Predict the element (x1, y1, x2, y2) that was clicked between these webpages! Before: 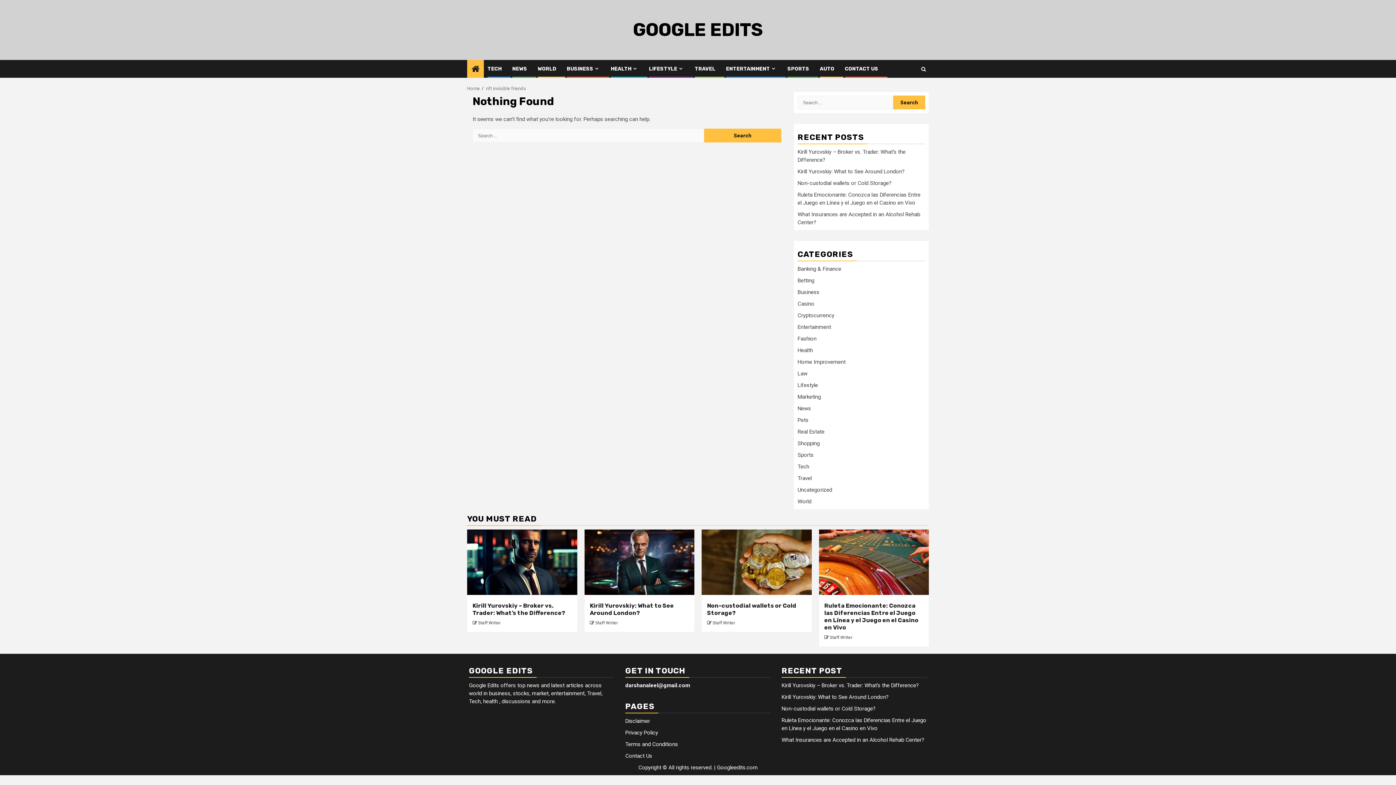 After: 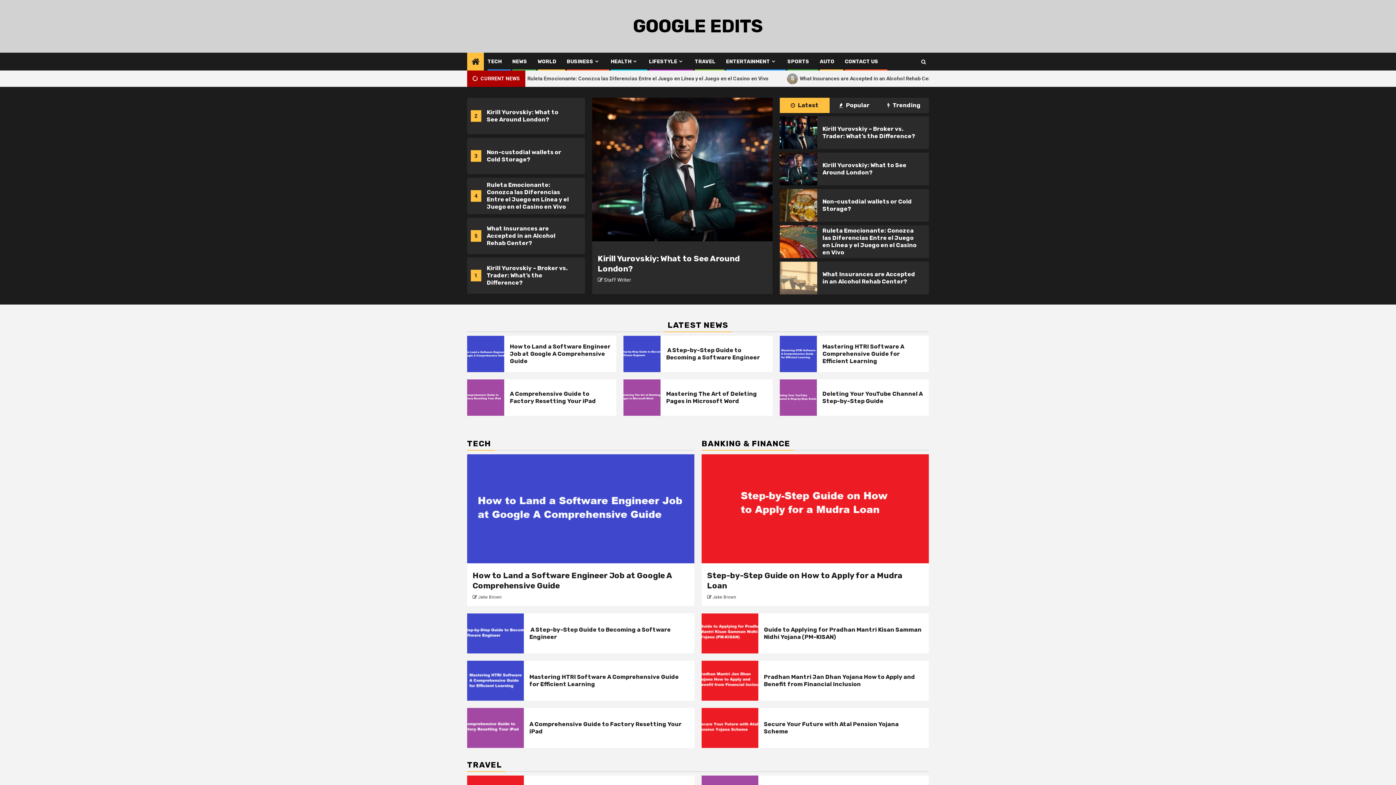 Action: bbox: (830, 635, 852, 640) label: Staff Writer